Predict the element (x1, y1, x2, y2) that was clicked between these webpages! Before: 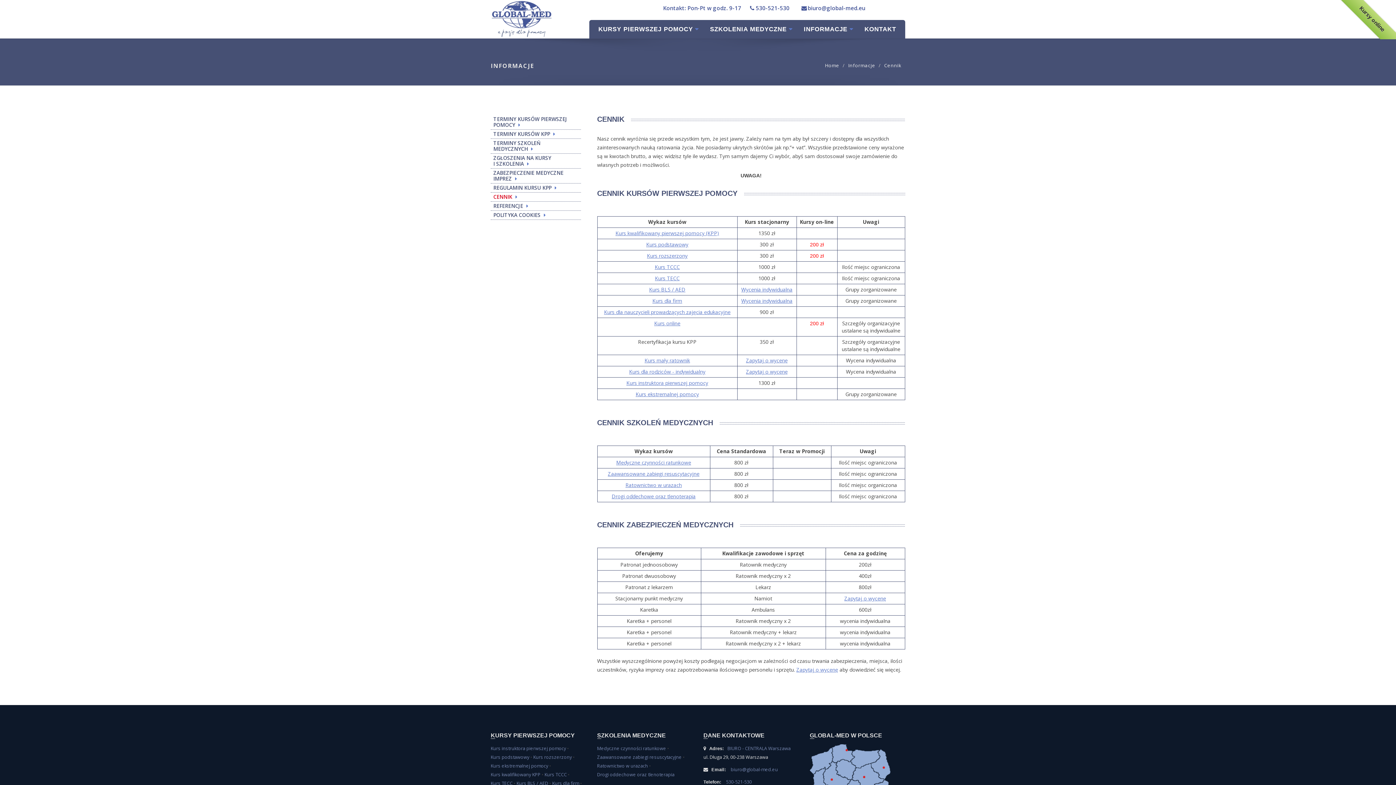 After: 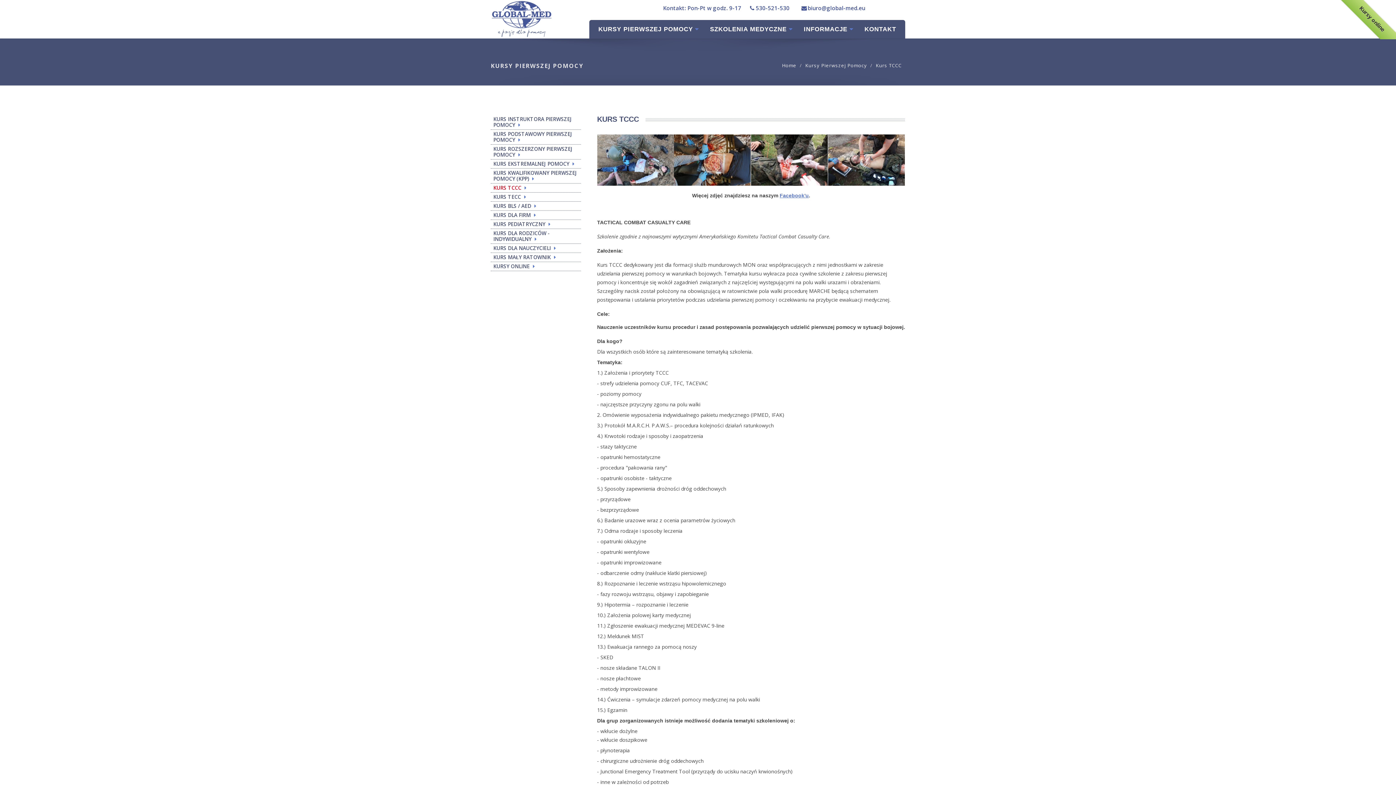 Action: label: Kurs TCCC bbox: (654, 263, 680, 270)